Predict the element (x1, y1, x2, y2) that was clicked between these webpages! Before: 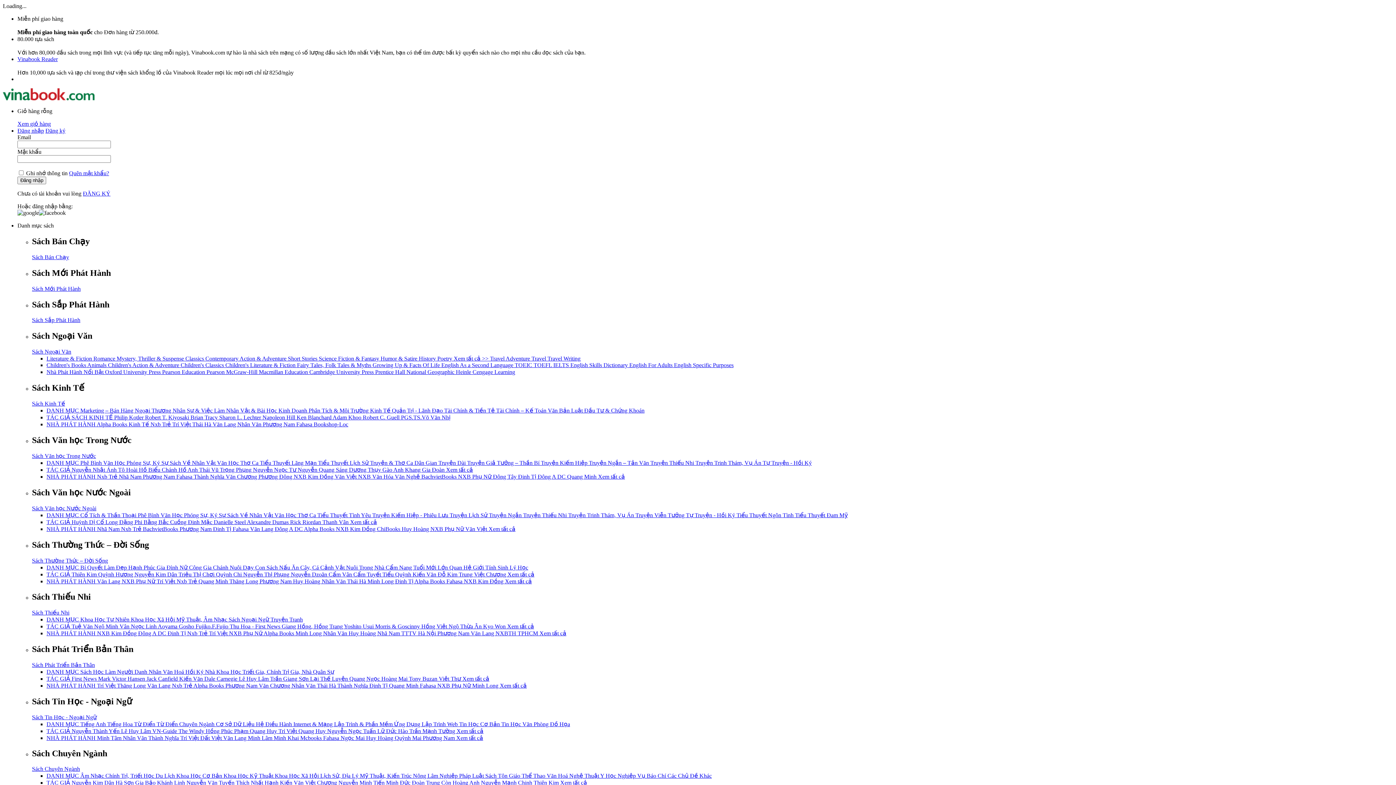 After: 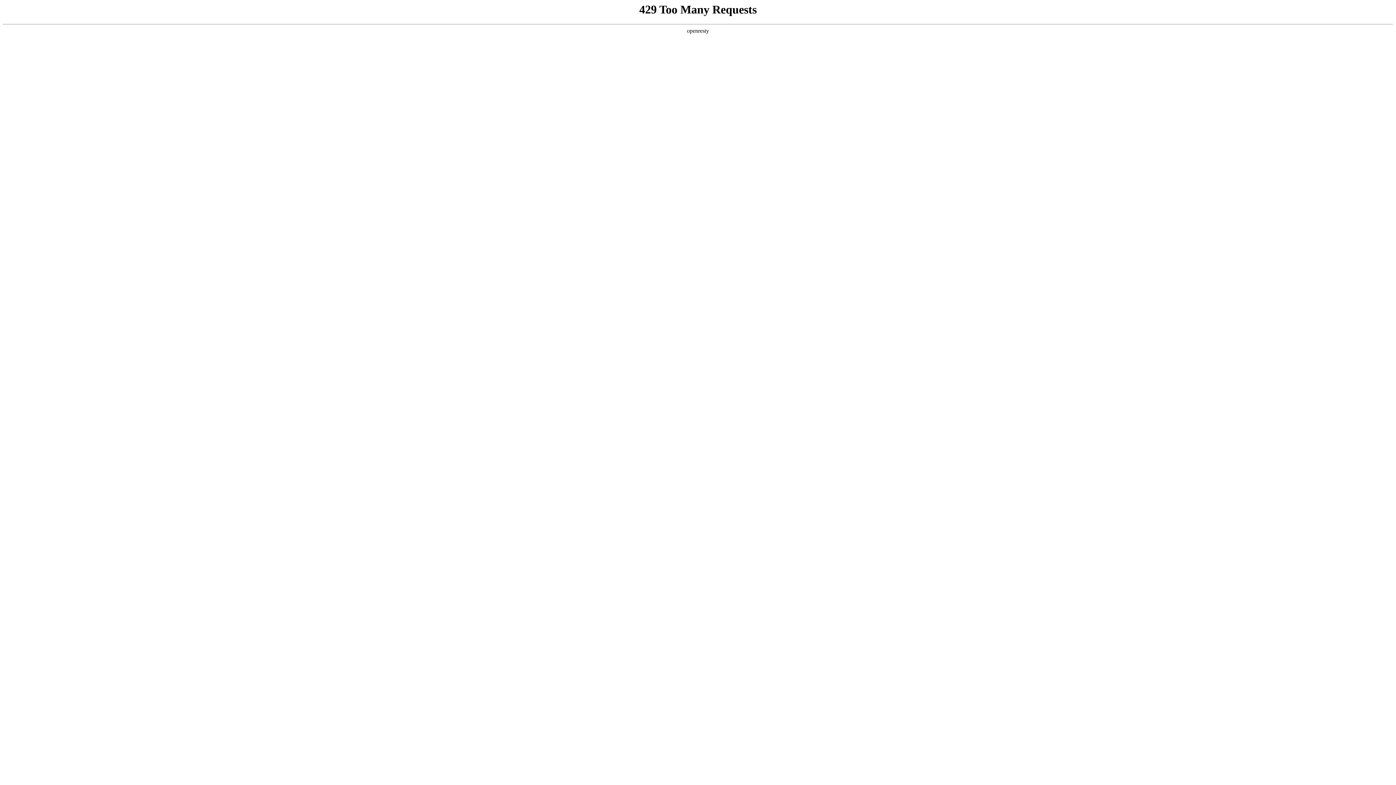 Action: bbox: (259, 578, 293, 584) label: Phương Nam 